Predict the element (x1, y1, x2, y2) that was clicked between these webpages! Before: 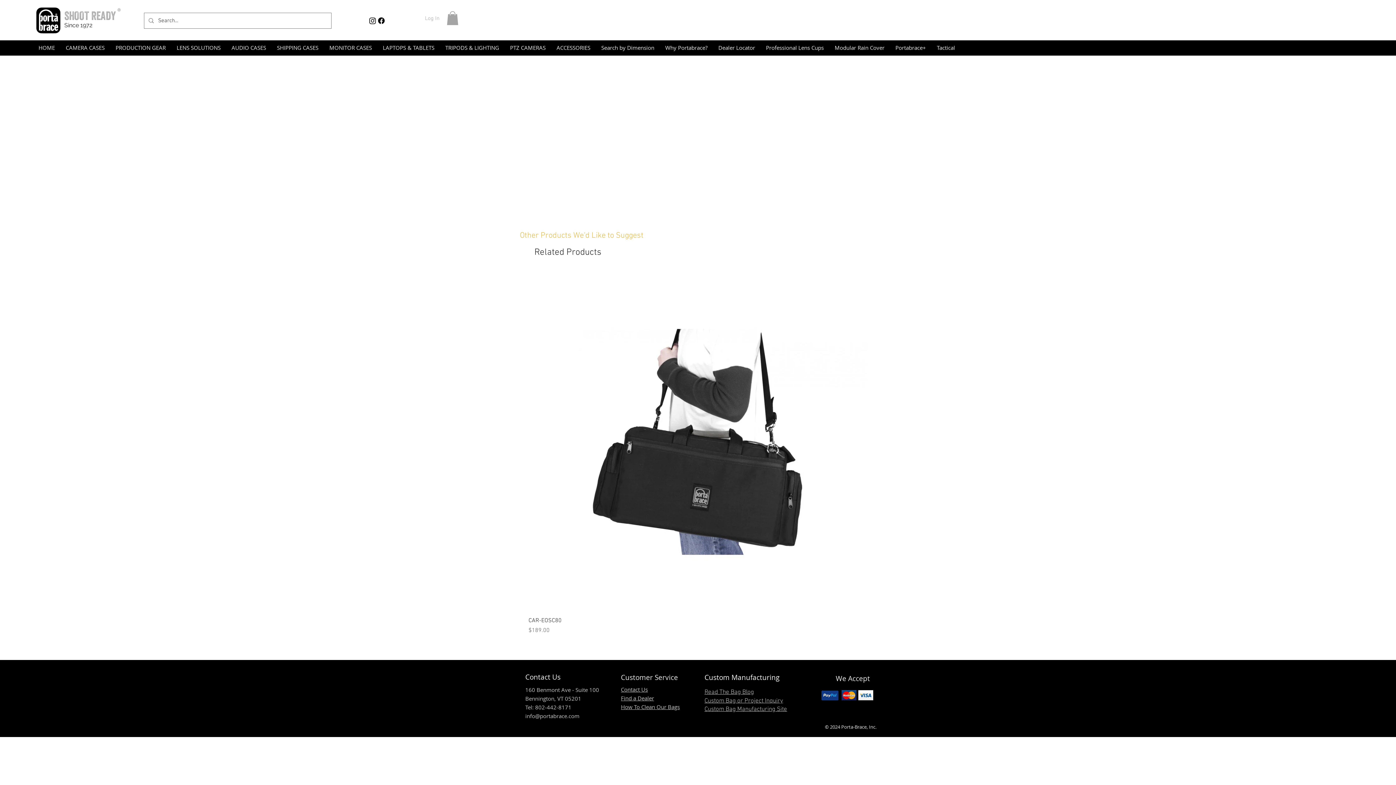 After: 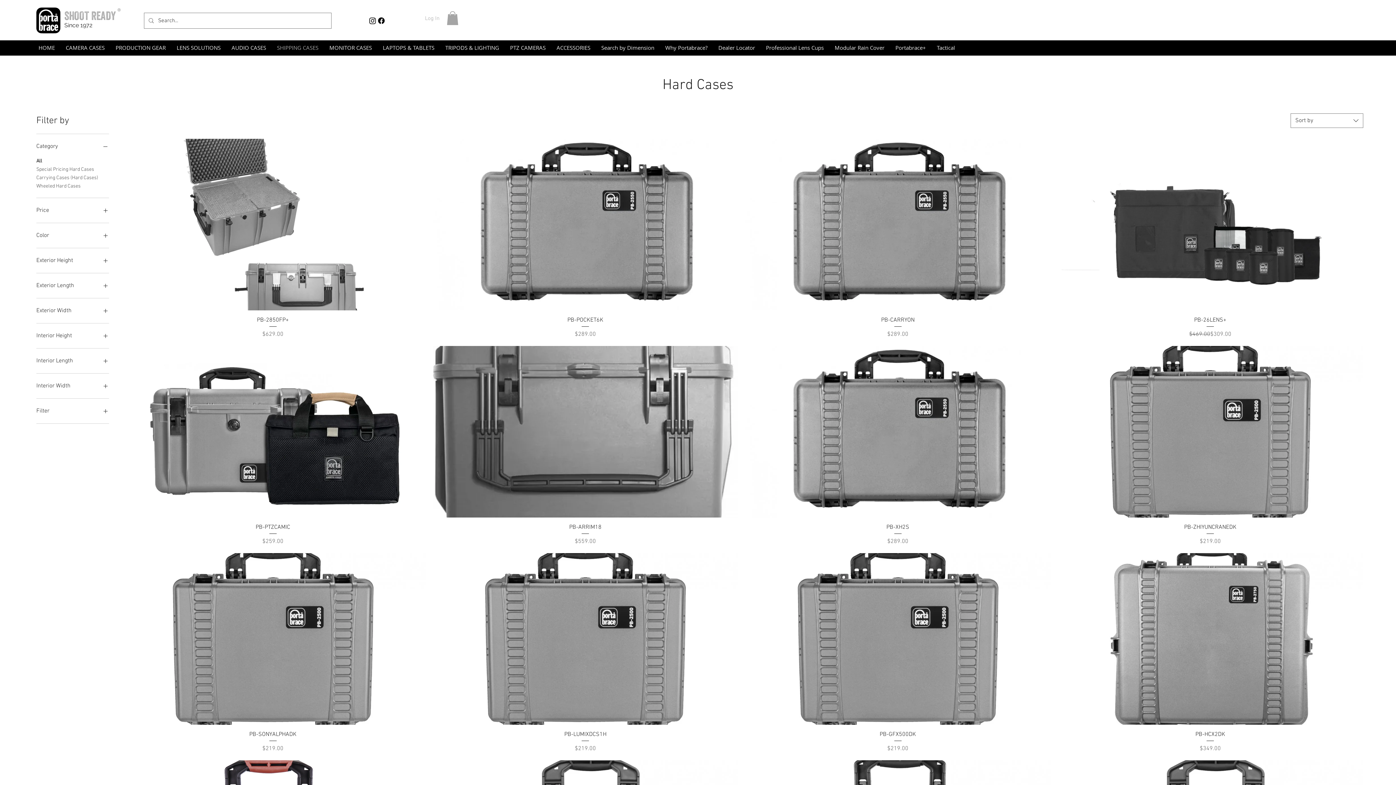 Action: label: SHIPPING CASES bbox: (271, 44, 324, 51)